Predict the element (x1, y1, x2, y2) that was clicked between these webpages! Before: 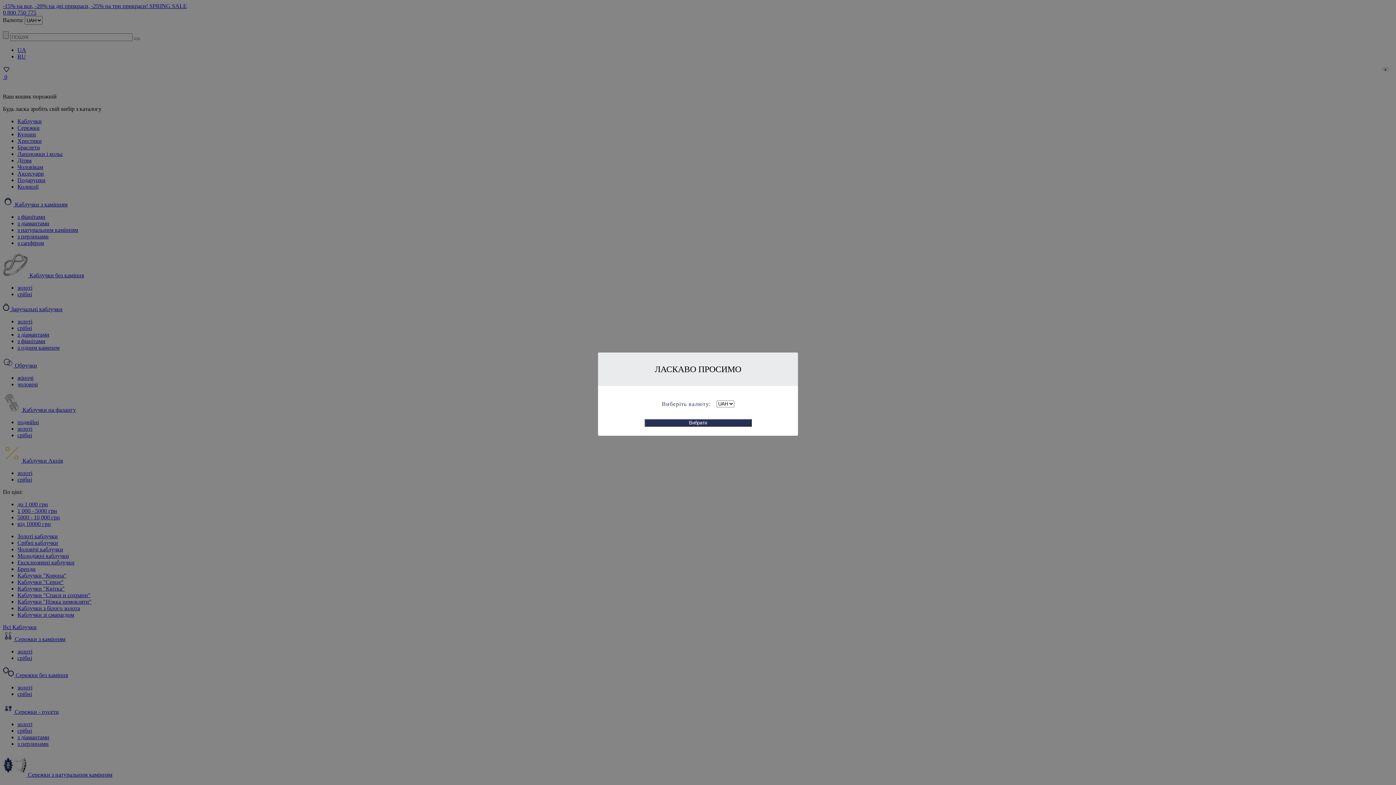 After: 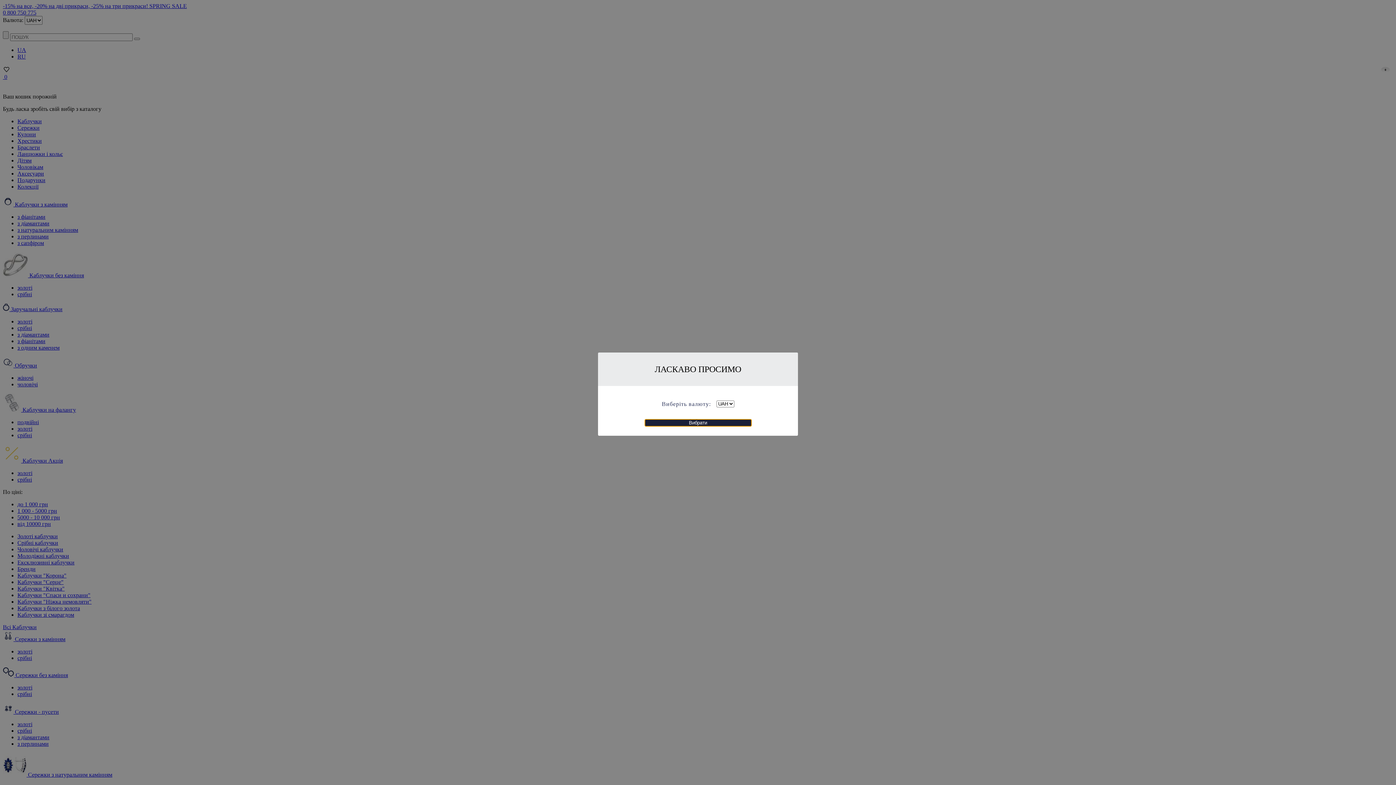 Action: label: Вибрати bbox: (644, 419, 751, 426)